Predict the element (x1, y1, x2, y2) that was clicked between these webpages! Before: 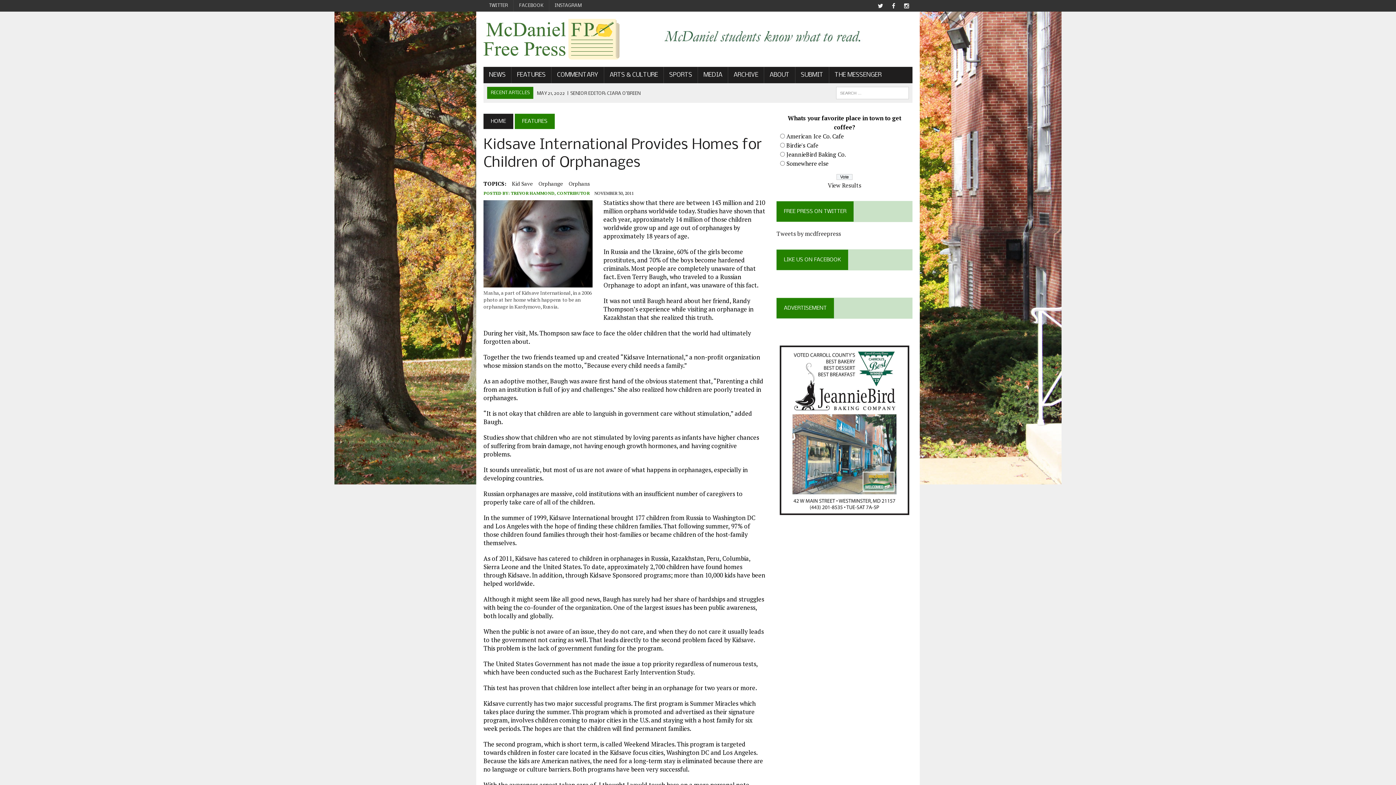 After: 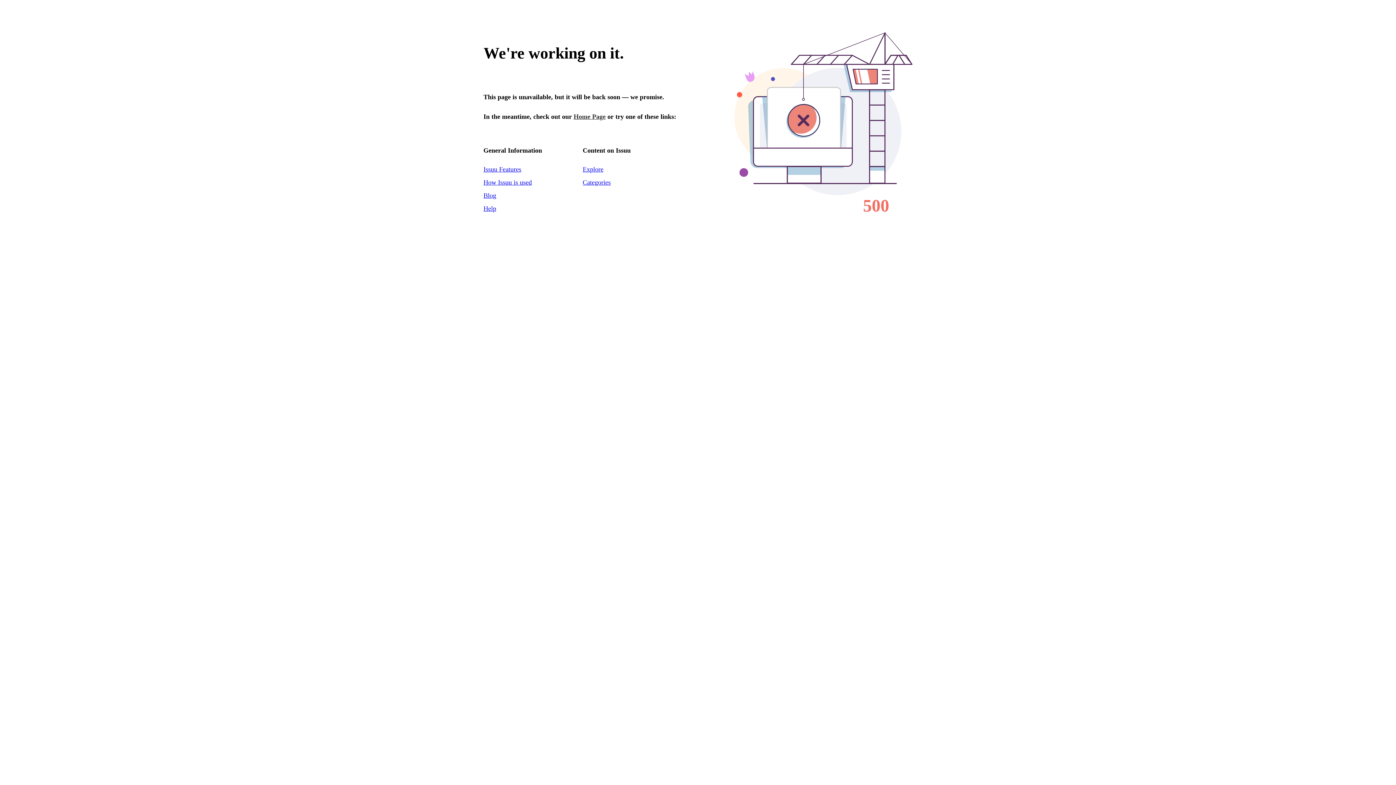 Action: bbox: (728, 66, 764, 83) label: ARCHIVE